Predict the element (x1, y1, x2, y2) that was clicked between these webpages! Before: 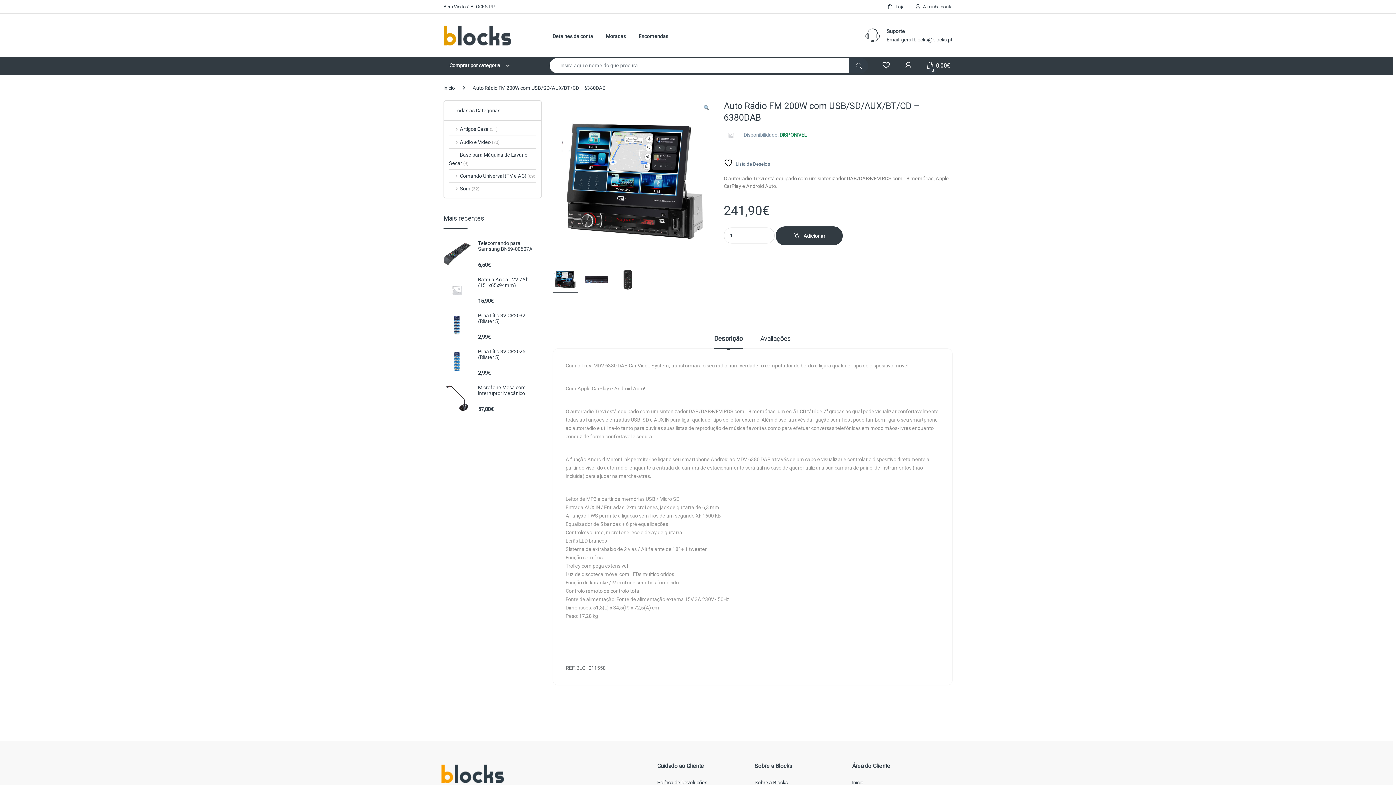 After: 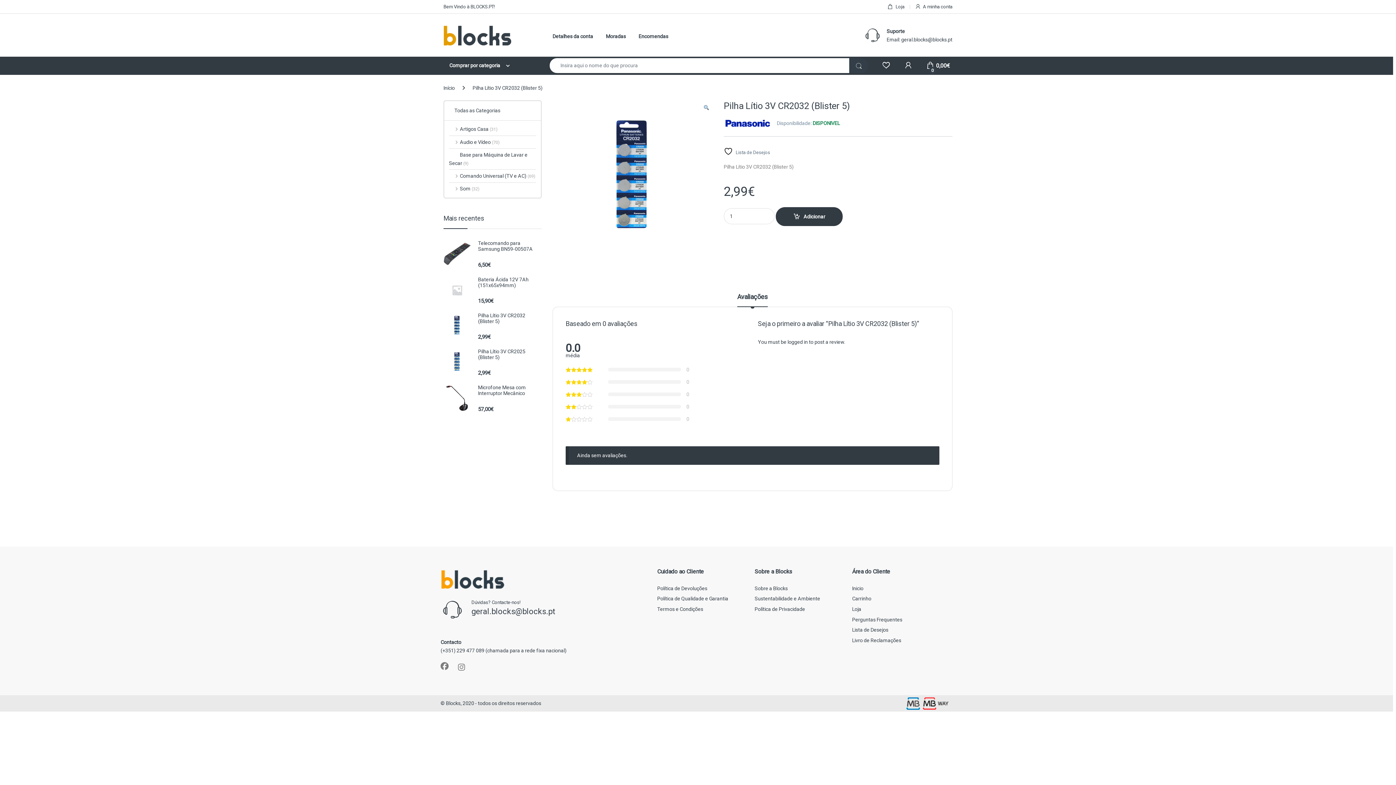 Action: label: Pilha Lítio 3V CR2032 (Blister 5) bbox: (443, 312, 541, 324)